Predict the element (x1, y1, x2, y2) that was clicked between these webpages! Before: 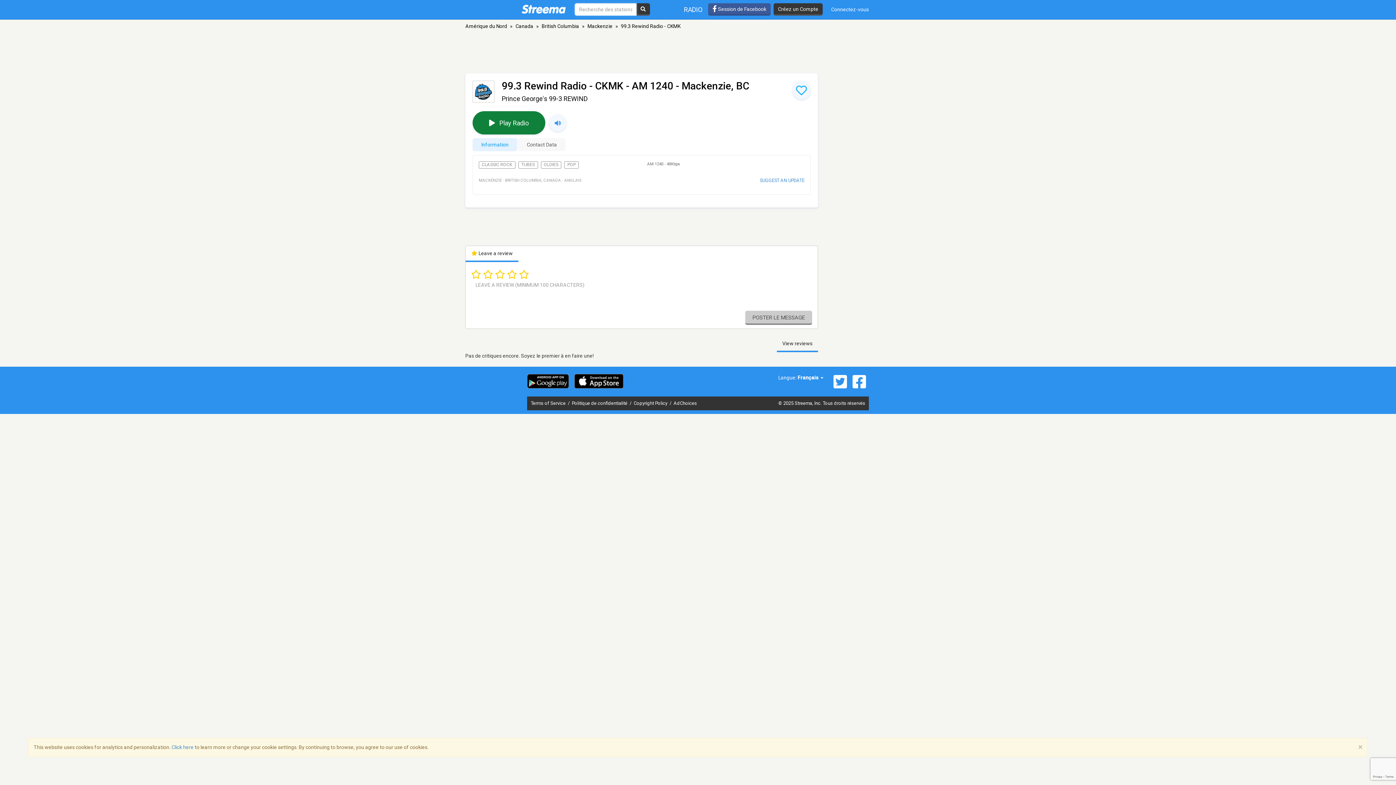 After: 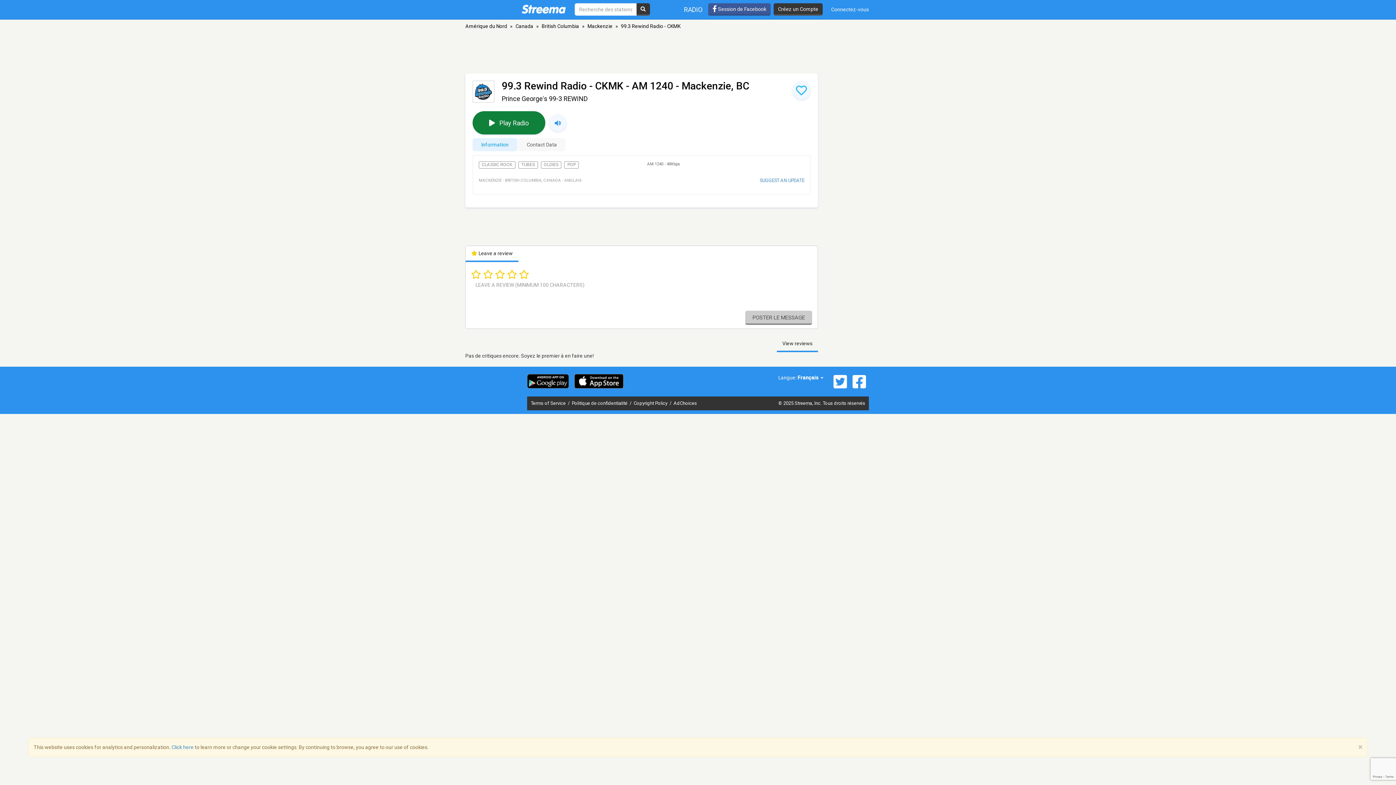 Action: bbox: (472, 80, 501, 102)